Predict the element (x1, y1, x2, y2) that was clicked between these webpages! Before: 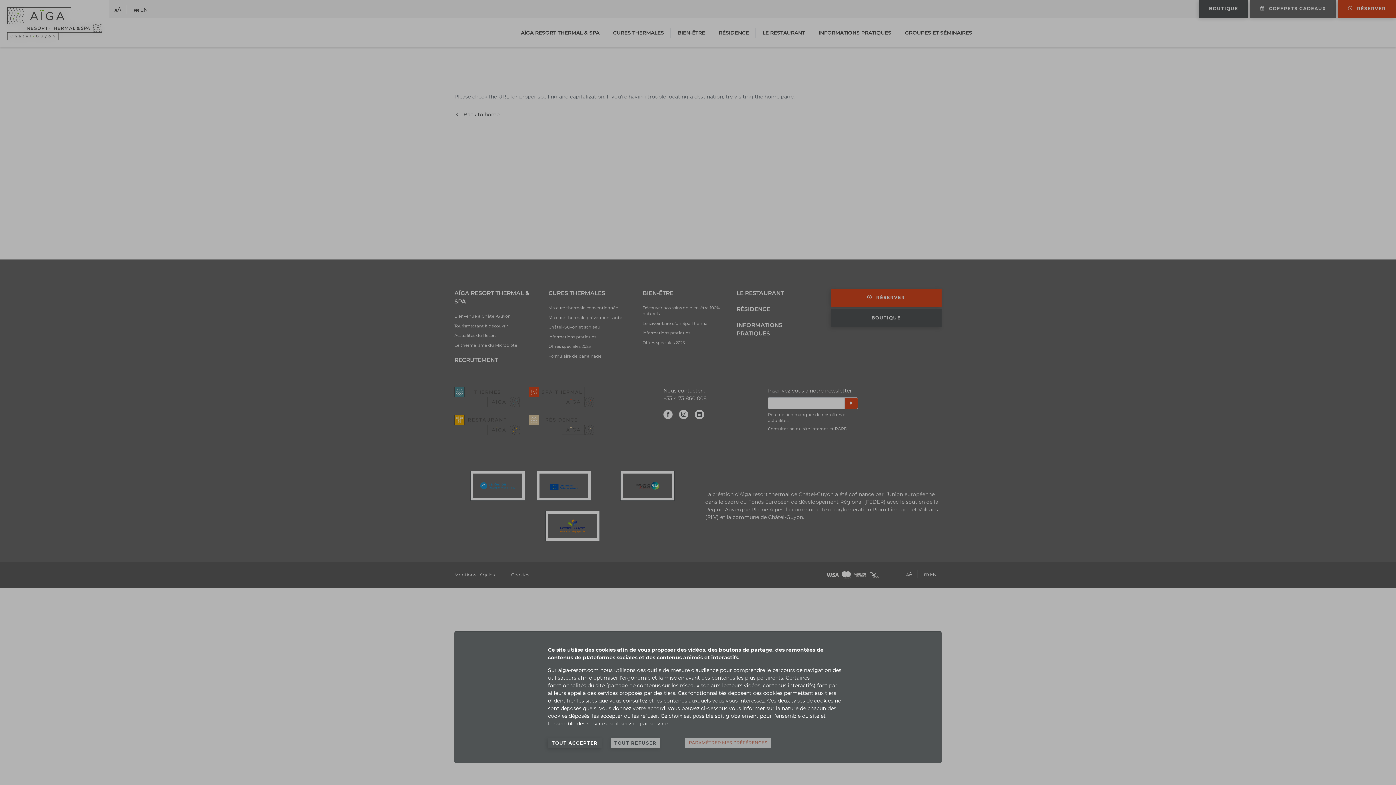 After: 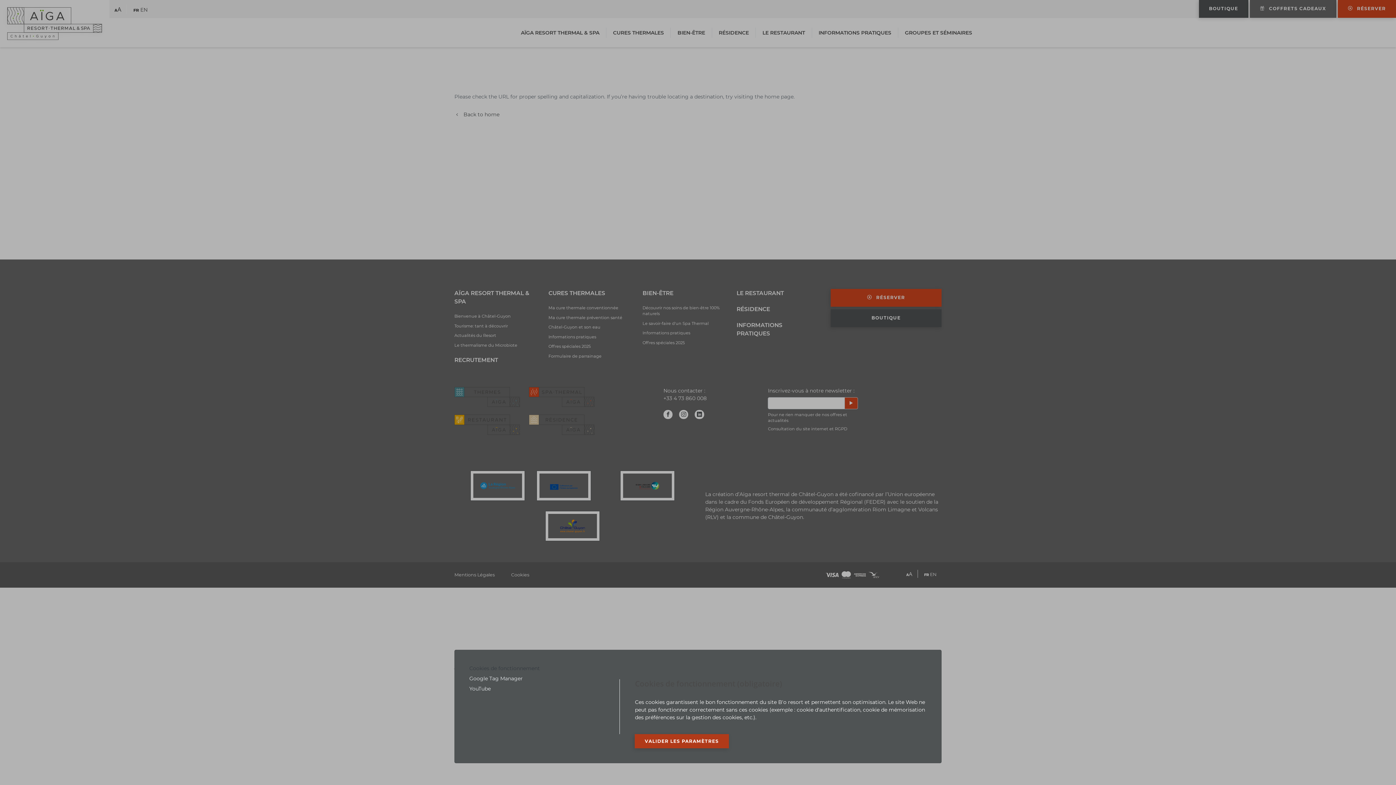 Action: bbox: (685, 738, 771, 748) label: PARAMÈTRER MES PRÉFÉRENCES